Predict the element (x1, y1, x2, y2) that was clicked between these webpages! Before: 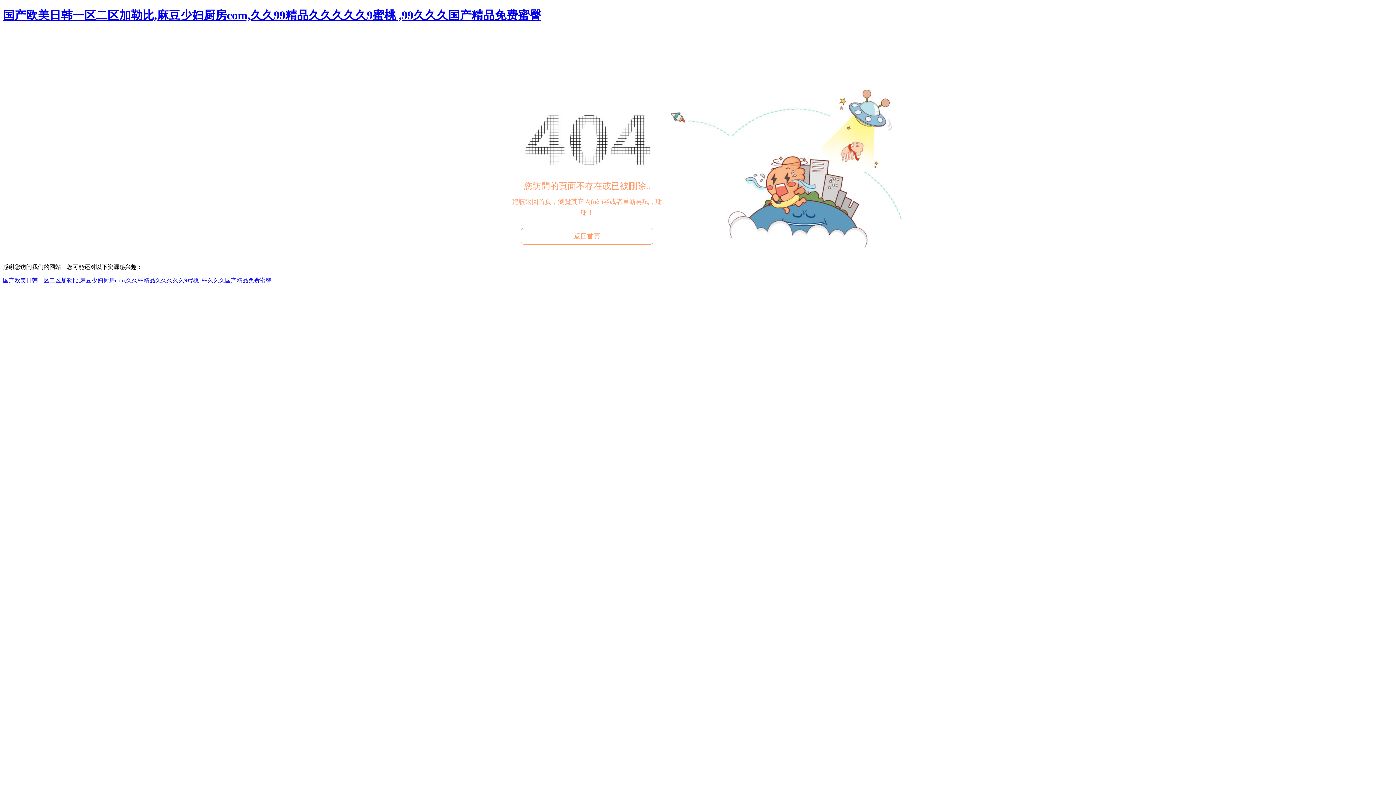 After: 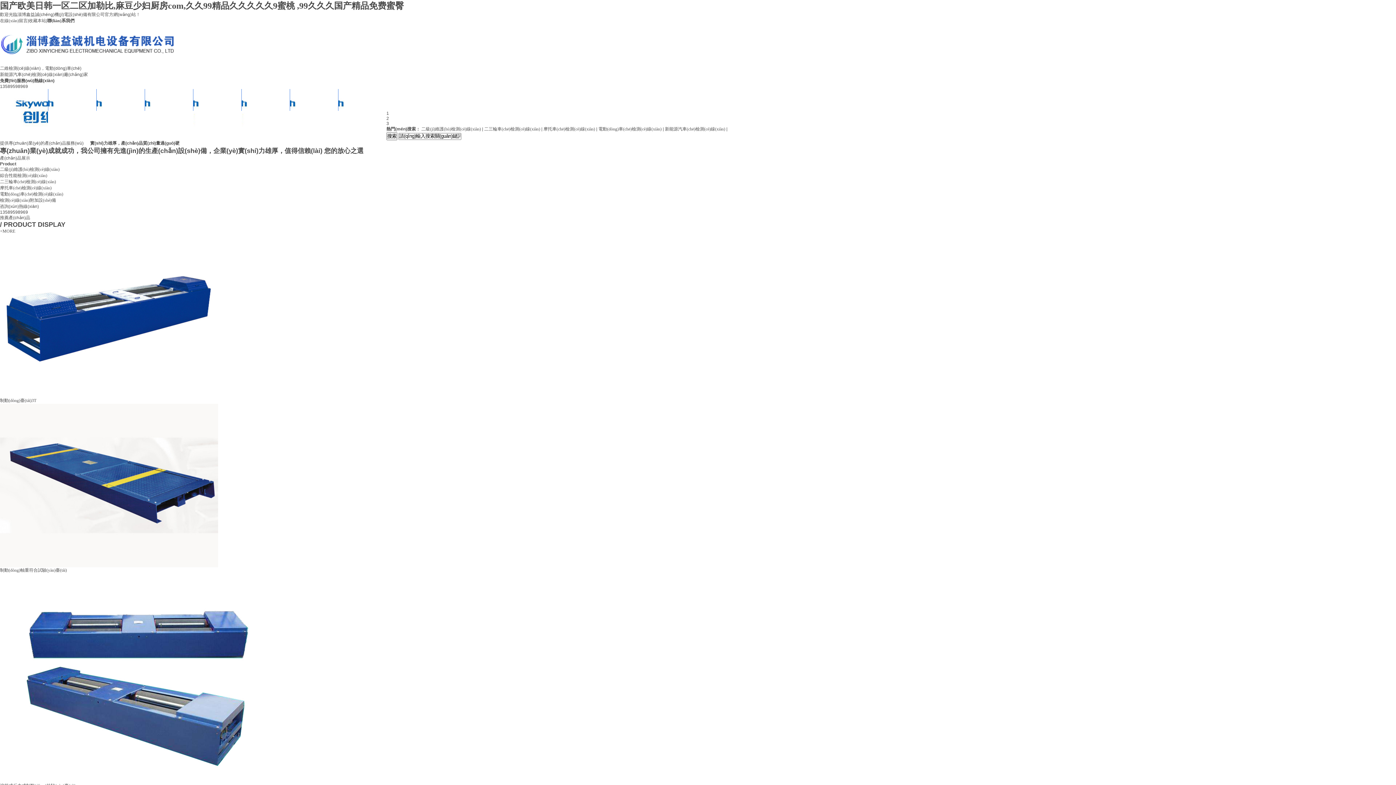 Action: bbox: (2, 8, 541, 21) label: 国产欧美日韩一区二区加勒比,麻豆少妇厨房com,久久99精品久久久久久9蜜桃 ,99久久久国产精品免费蜜臀